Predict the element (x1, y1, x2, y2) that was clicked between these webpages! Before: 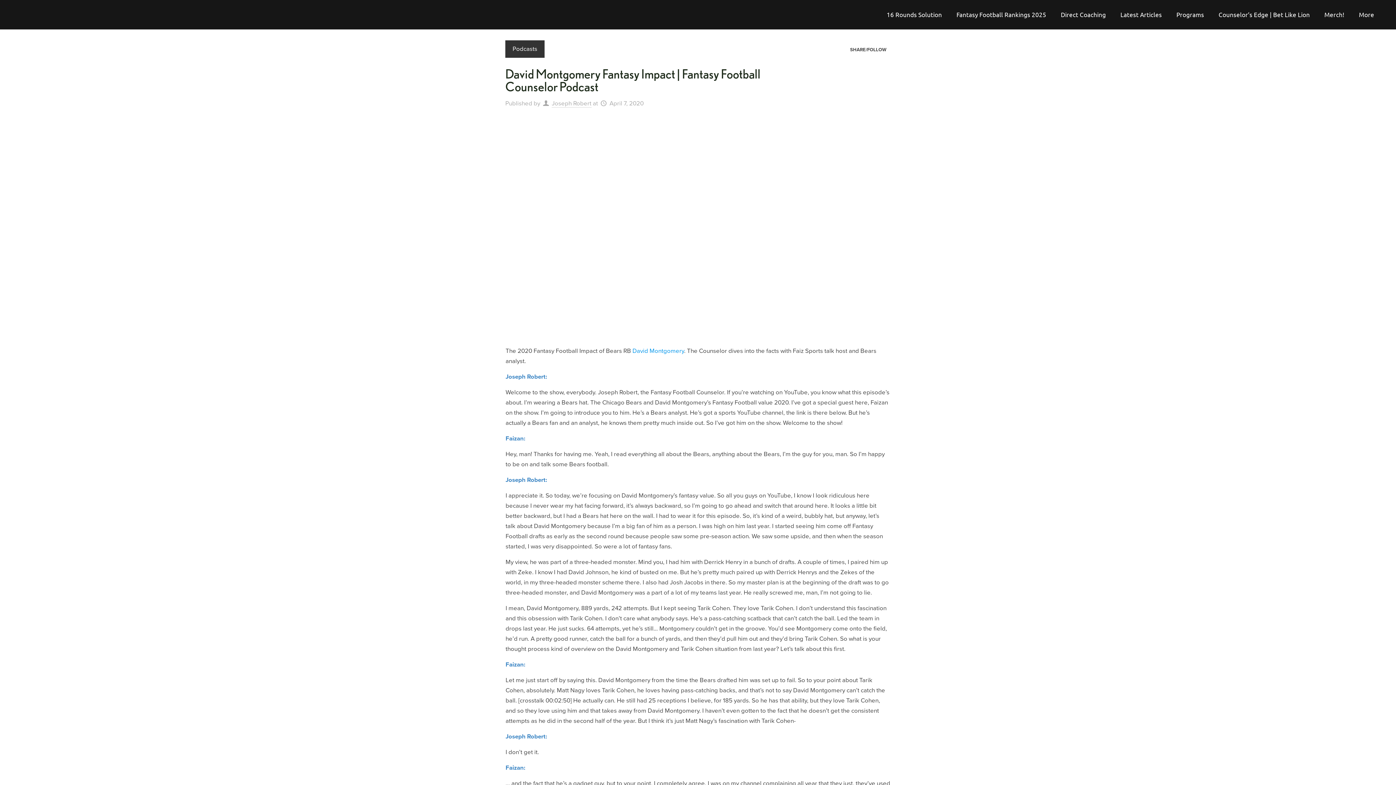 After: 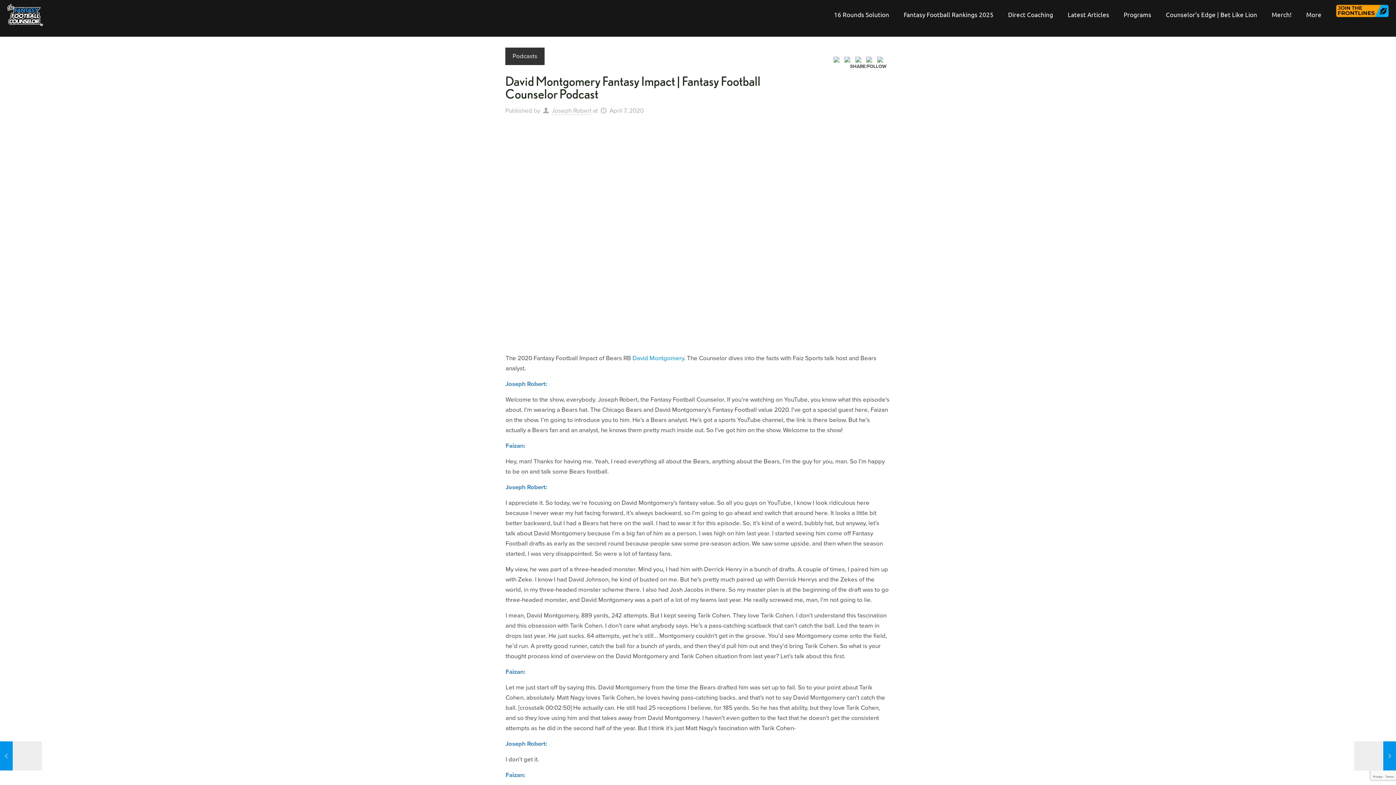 Action: bbox: (1352, 0, 1381, 29) label: More